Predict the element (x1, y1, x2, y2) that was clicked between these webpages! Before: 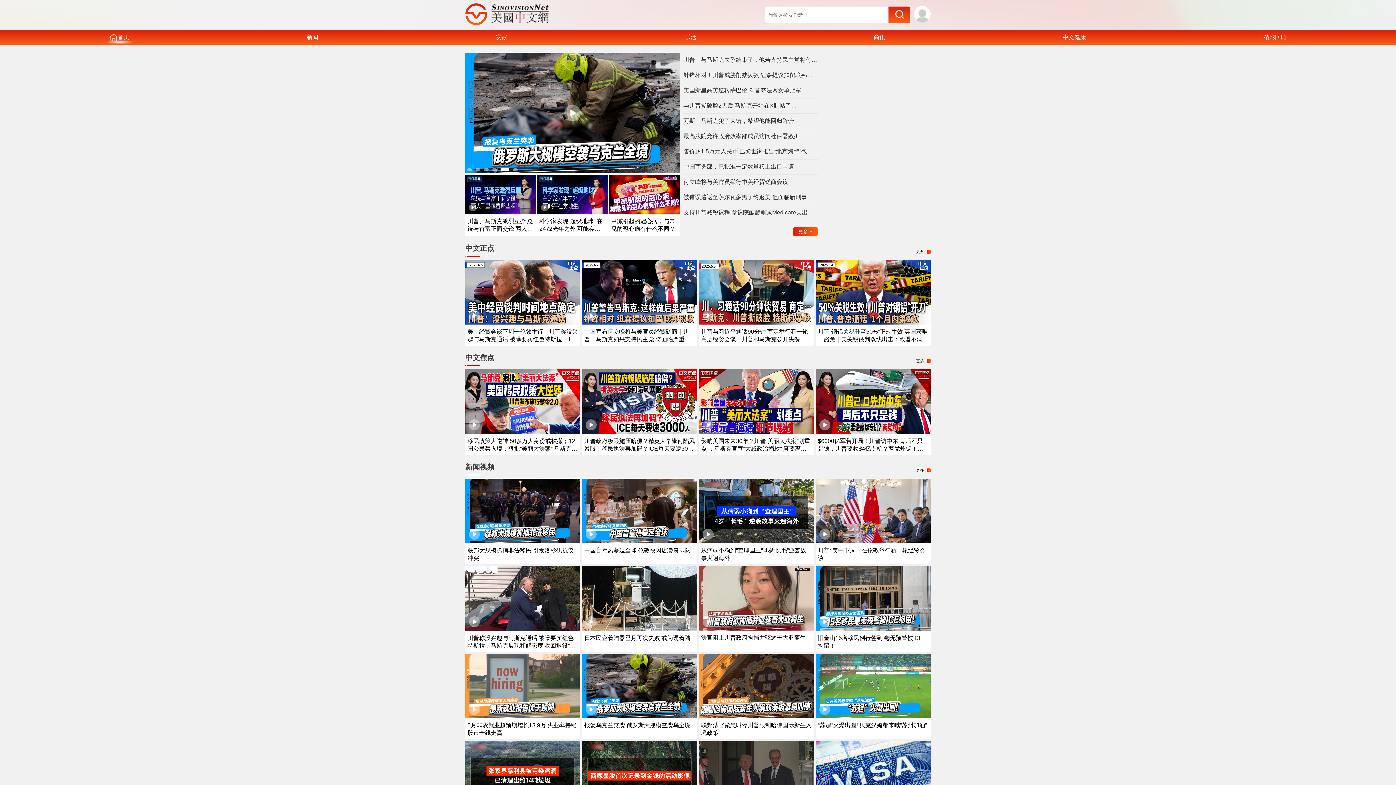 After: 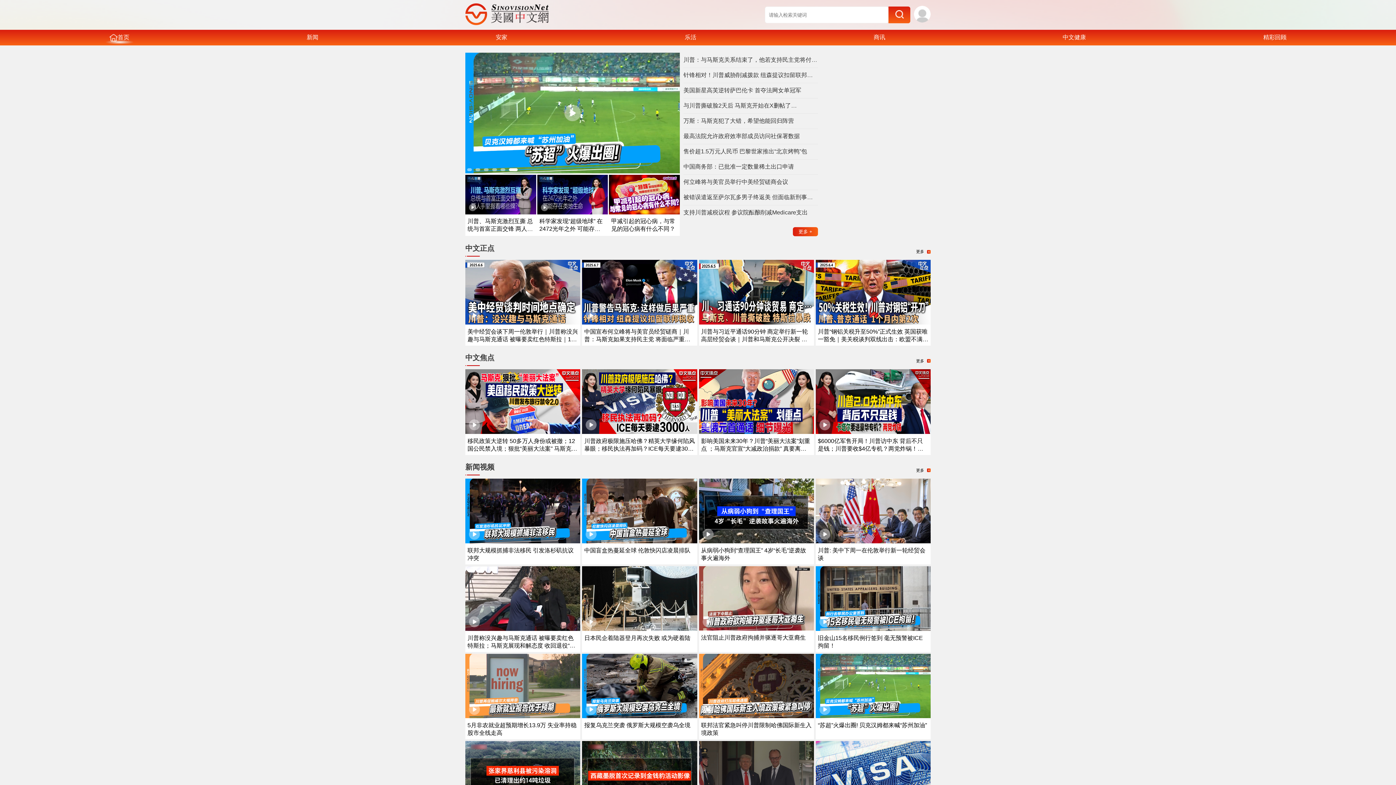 Action: bbox: (815, 538, 930, 544)